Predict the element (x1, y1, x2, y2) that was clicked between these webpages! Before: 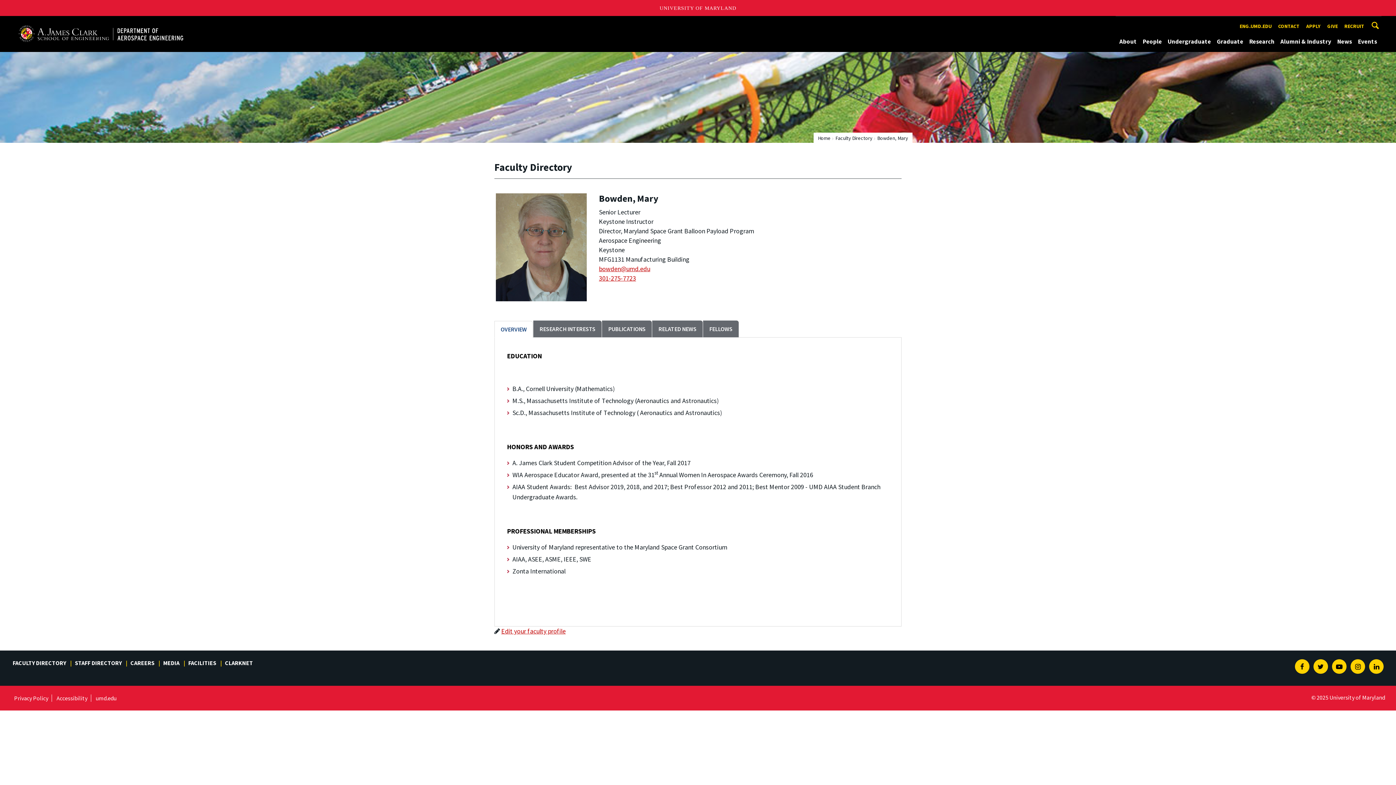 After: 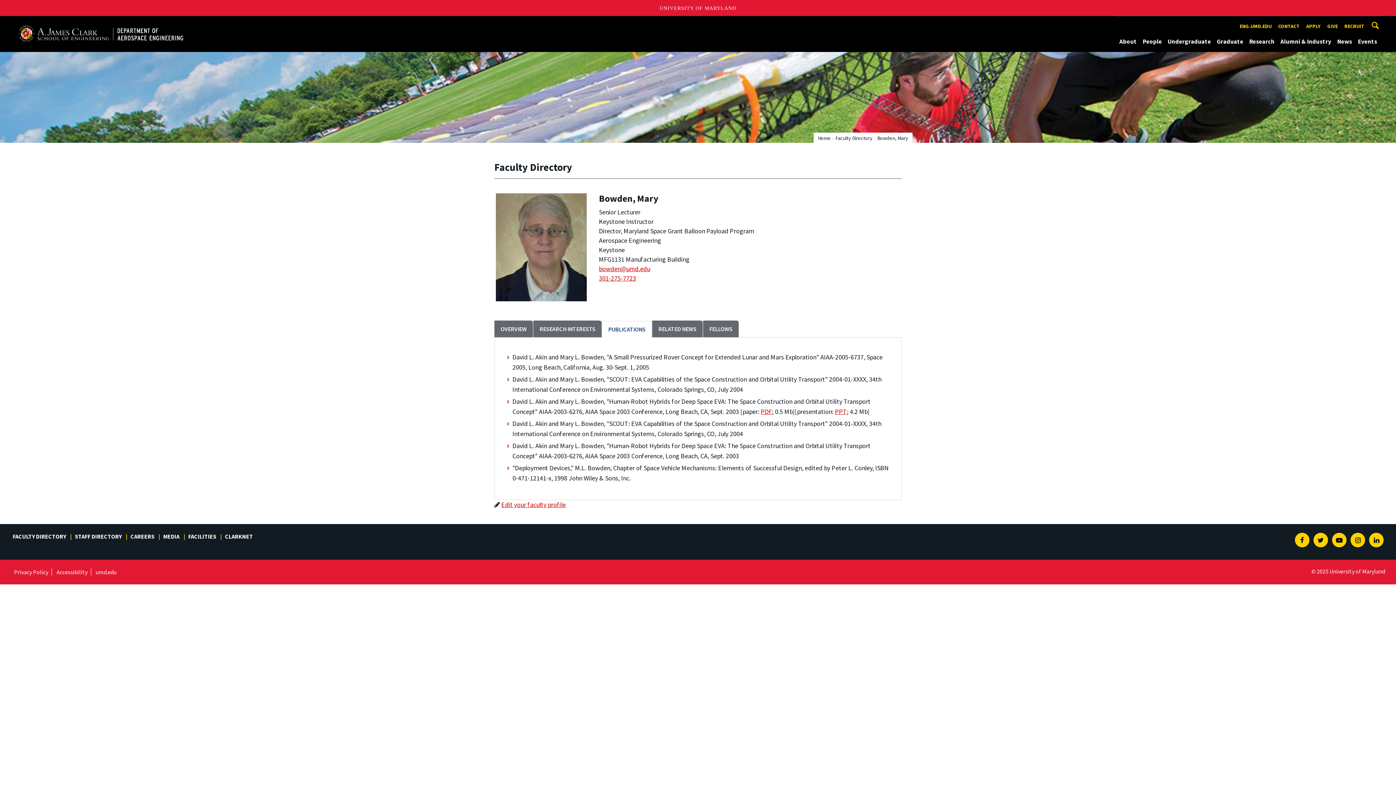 Action: bbox: (602, 320, 652, 337) label: PUBLICATIONS